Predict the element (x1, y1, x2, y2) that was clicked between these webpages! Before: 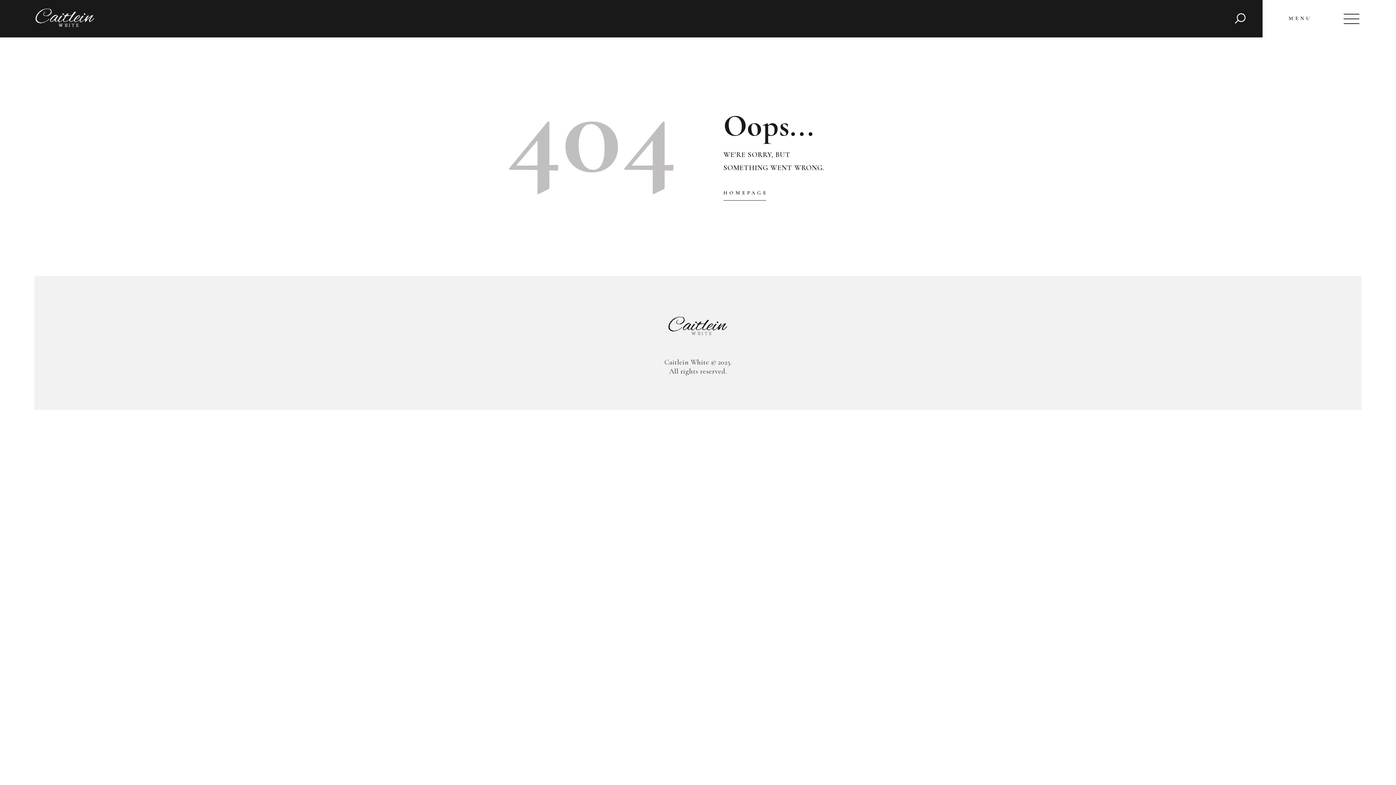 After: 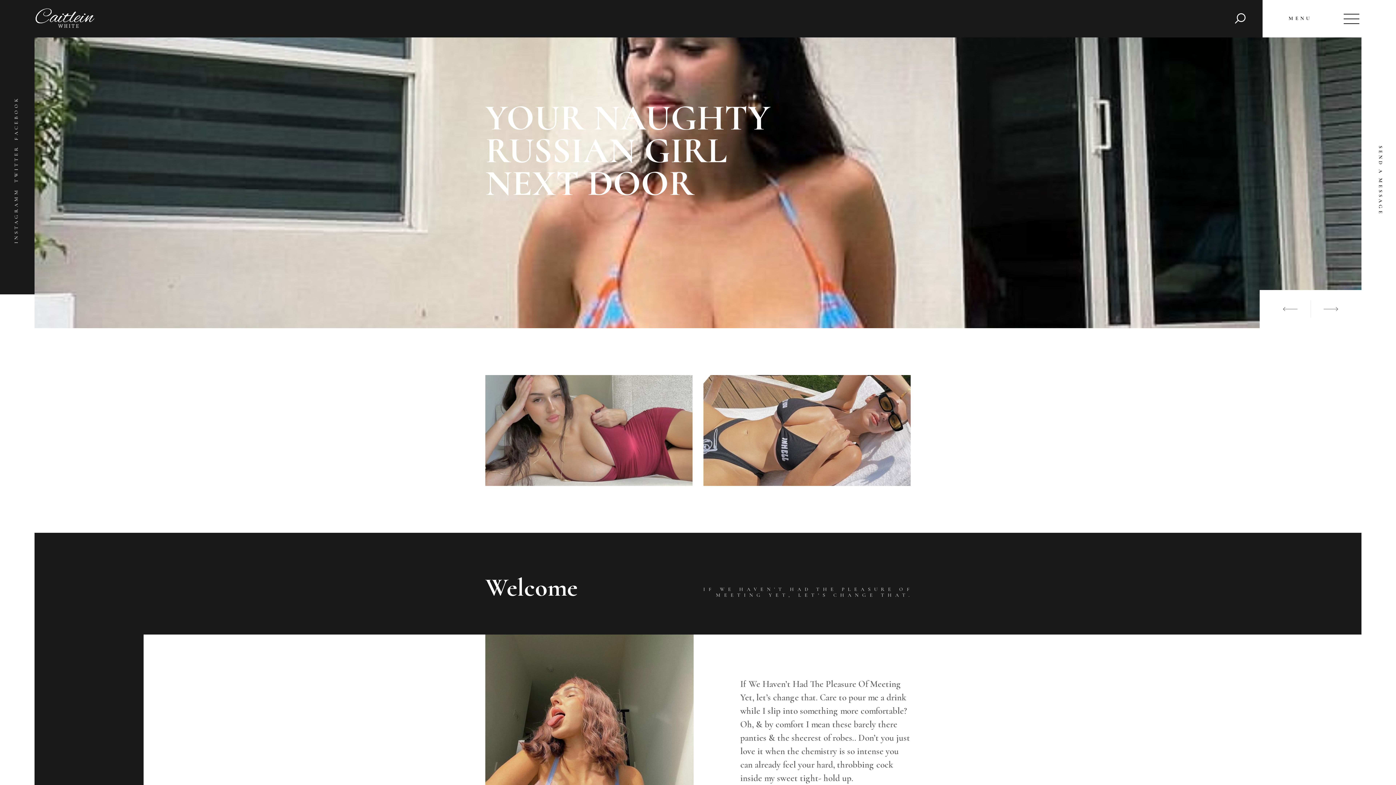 Action: bbox: (34, 4, 95, 13)